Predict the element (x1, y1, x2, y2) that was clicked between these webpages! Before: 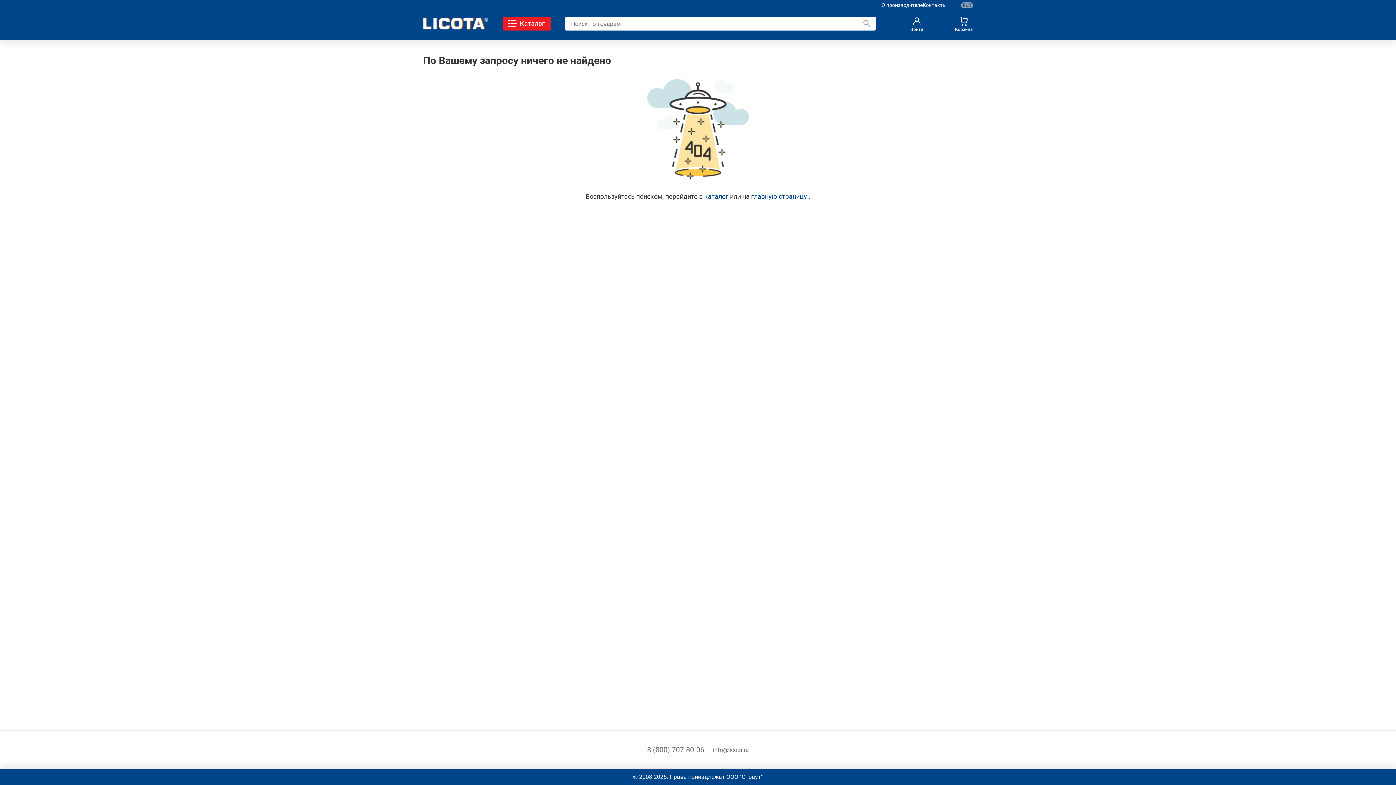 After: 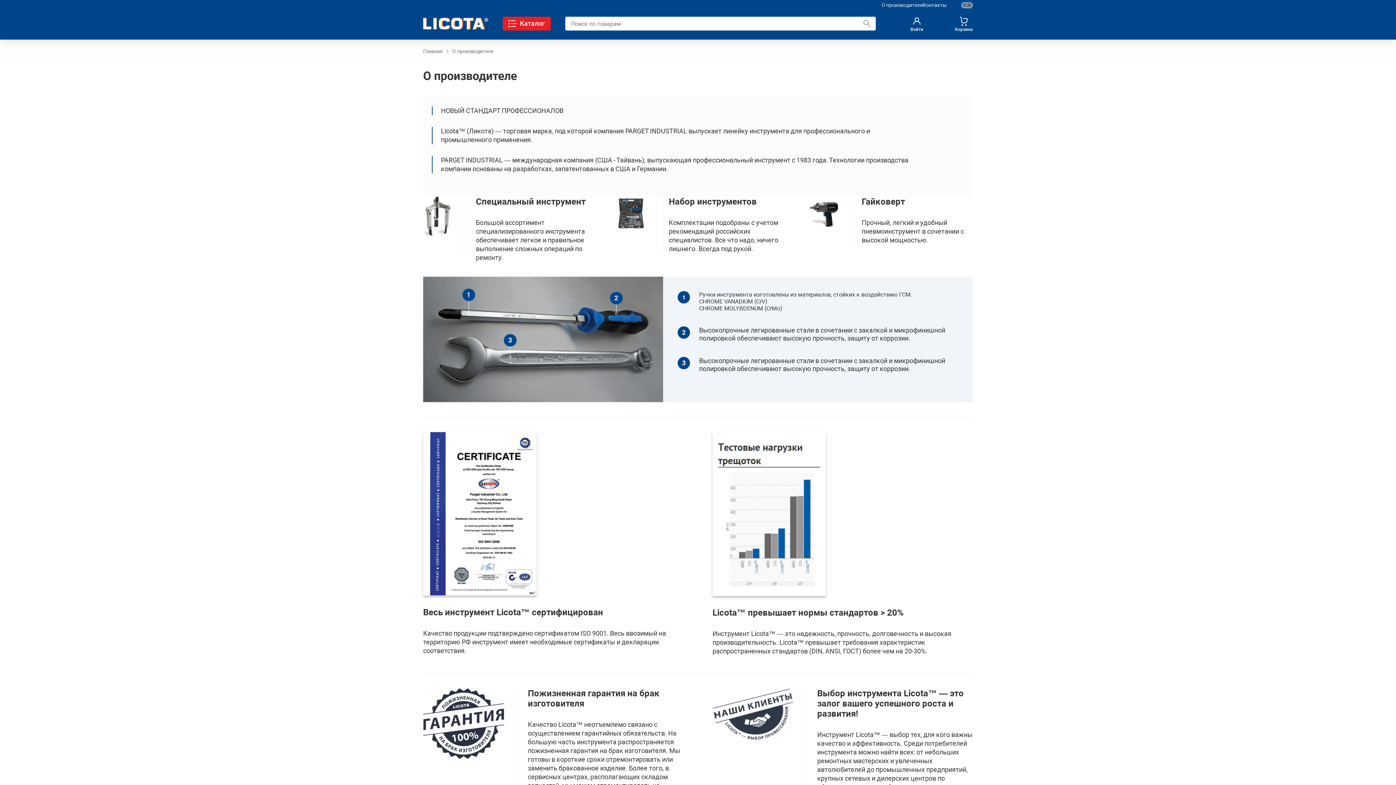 Action: bbox: (881, 2, 922, 8) label: О производителе